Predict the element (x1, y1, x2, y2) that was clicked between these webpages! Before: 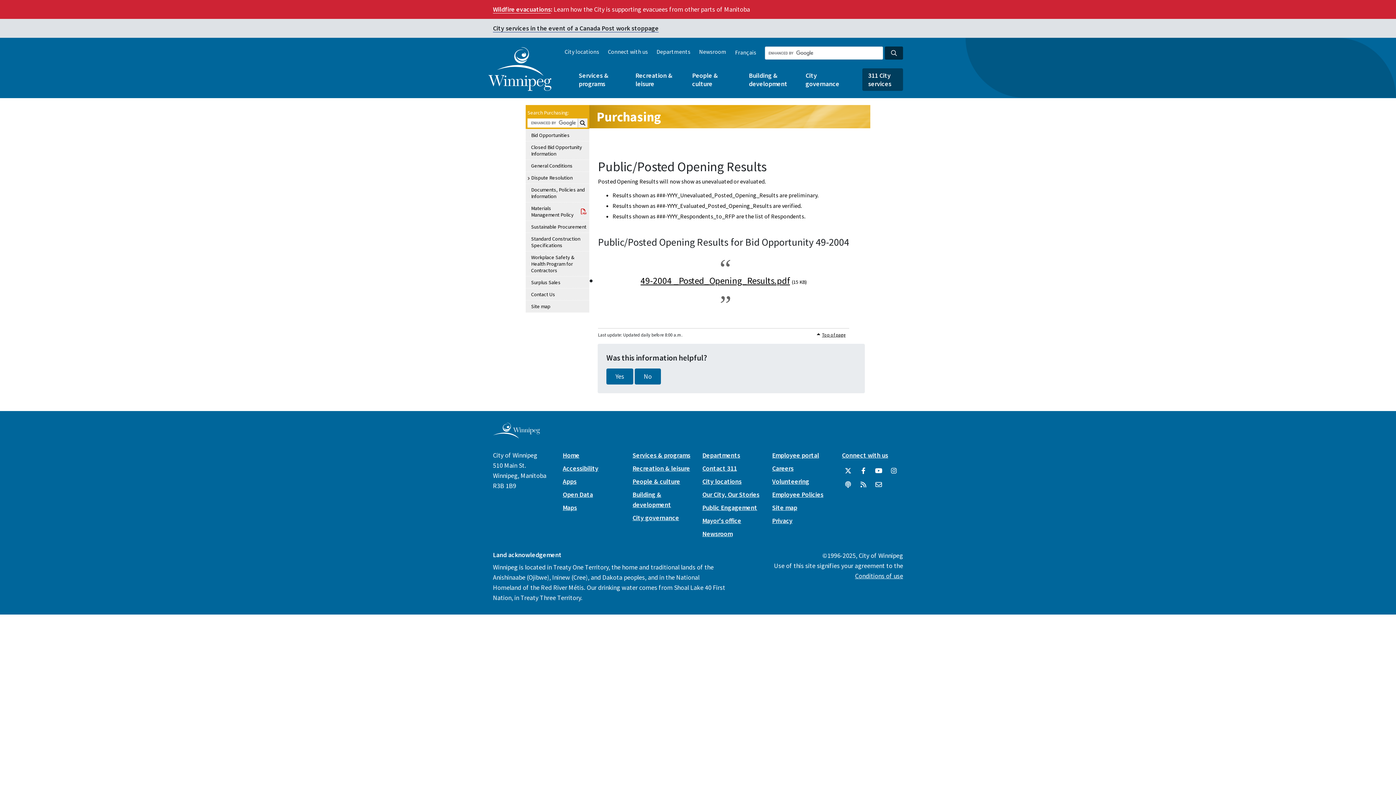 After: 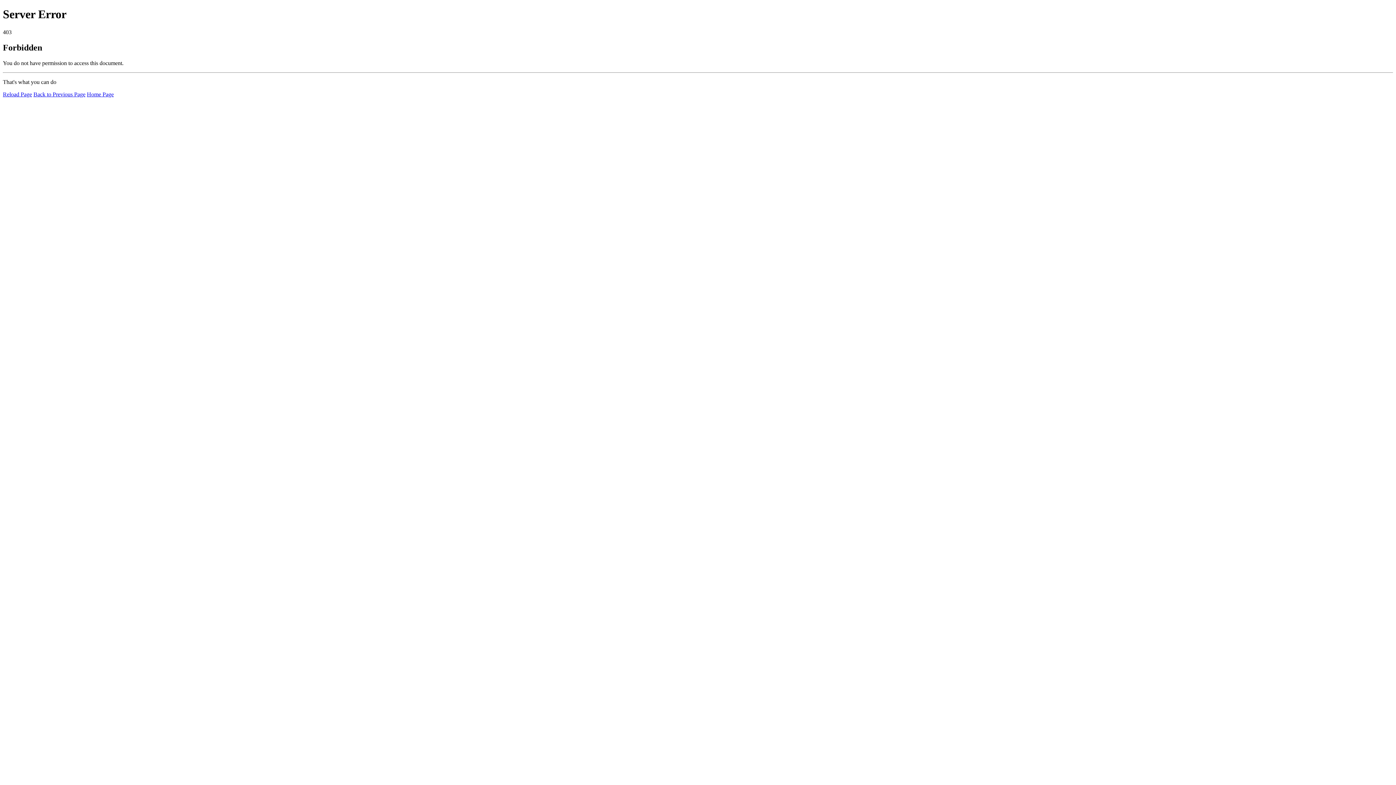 Action: bbox: (842, 478, 854, 491) label: Podcasts